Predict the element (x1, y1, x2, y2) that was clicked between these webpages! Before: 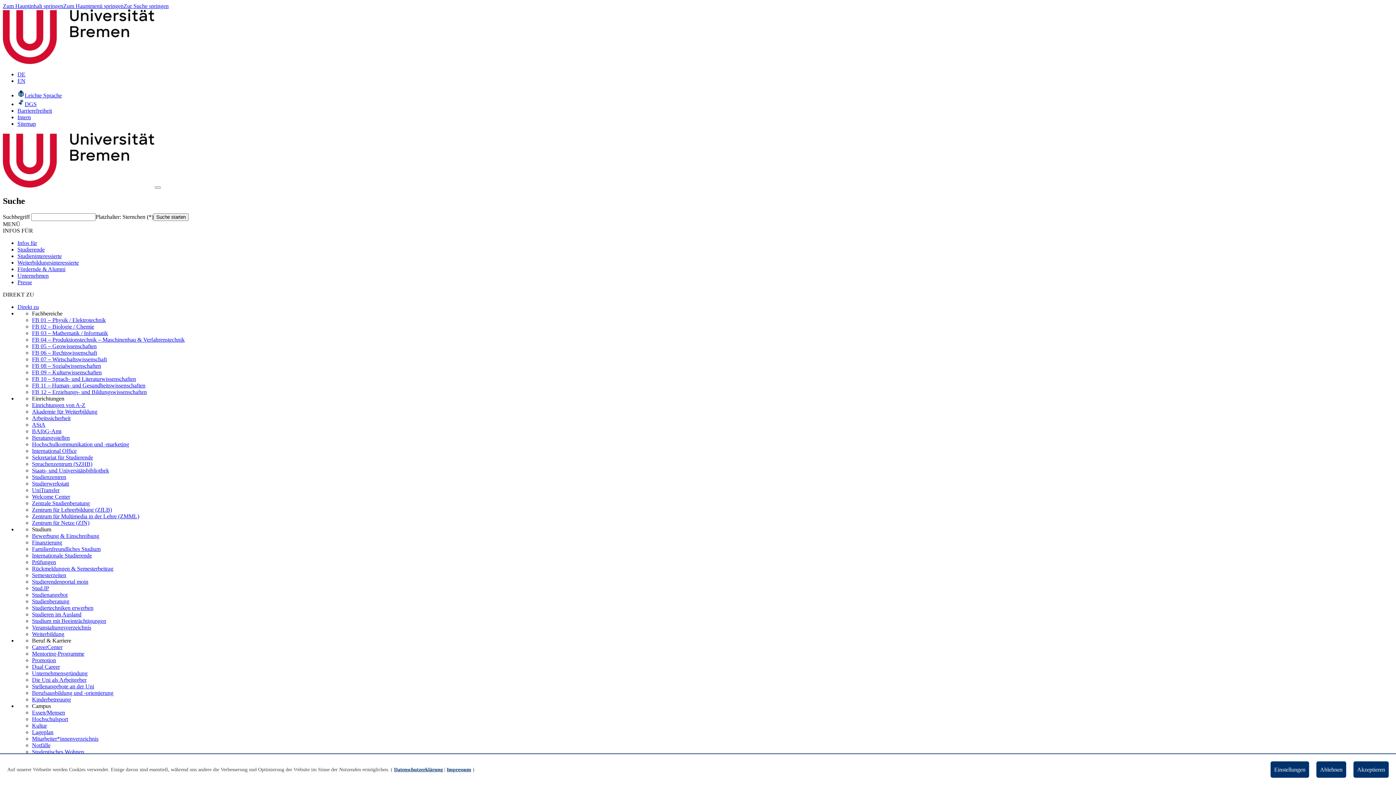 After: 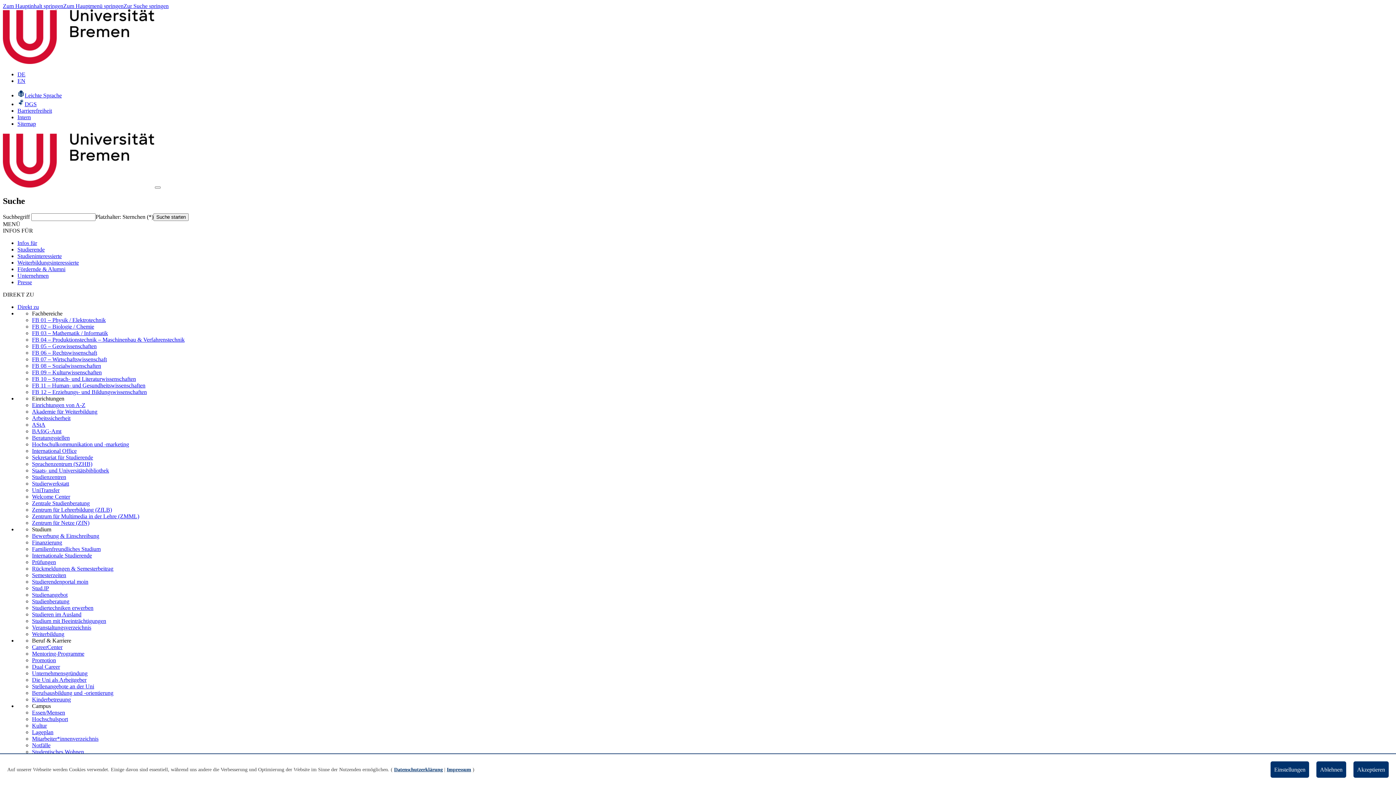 Action: bbox: (32, 670, 87, 676) label: Unternehmensgründung